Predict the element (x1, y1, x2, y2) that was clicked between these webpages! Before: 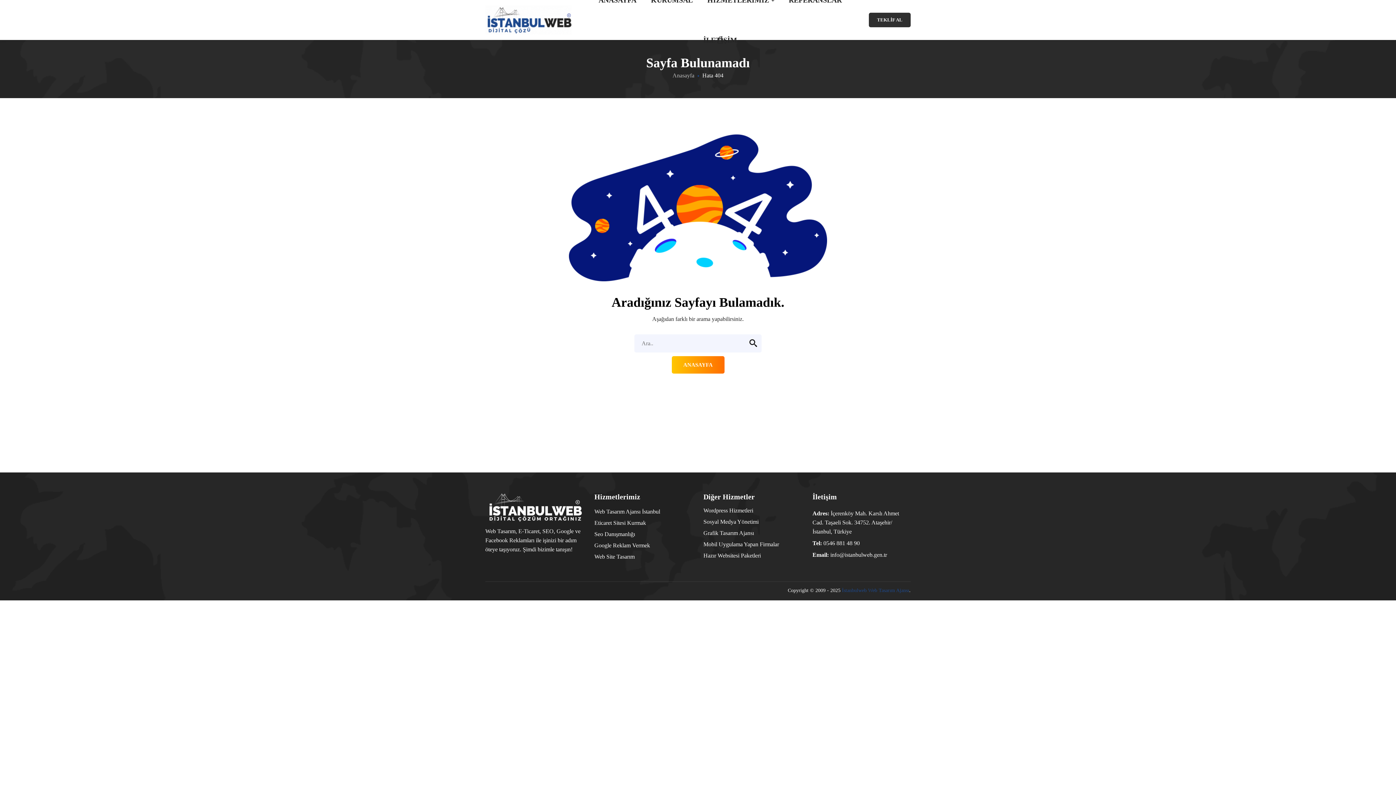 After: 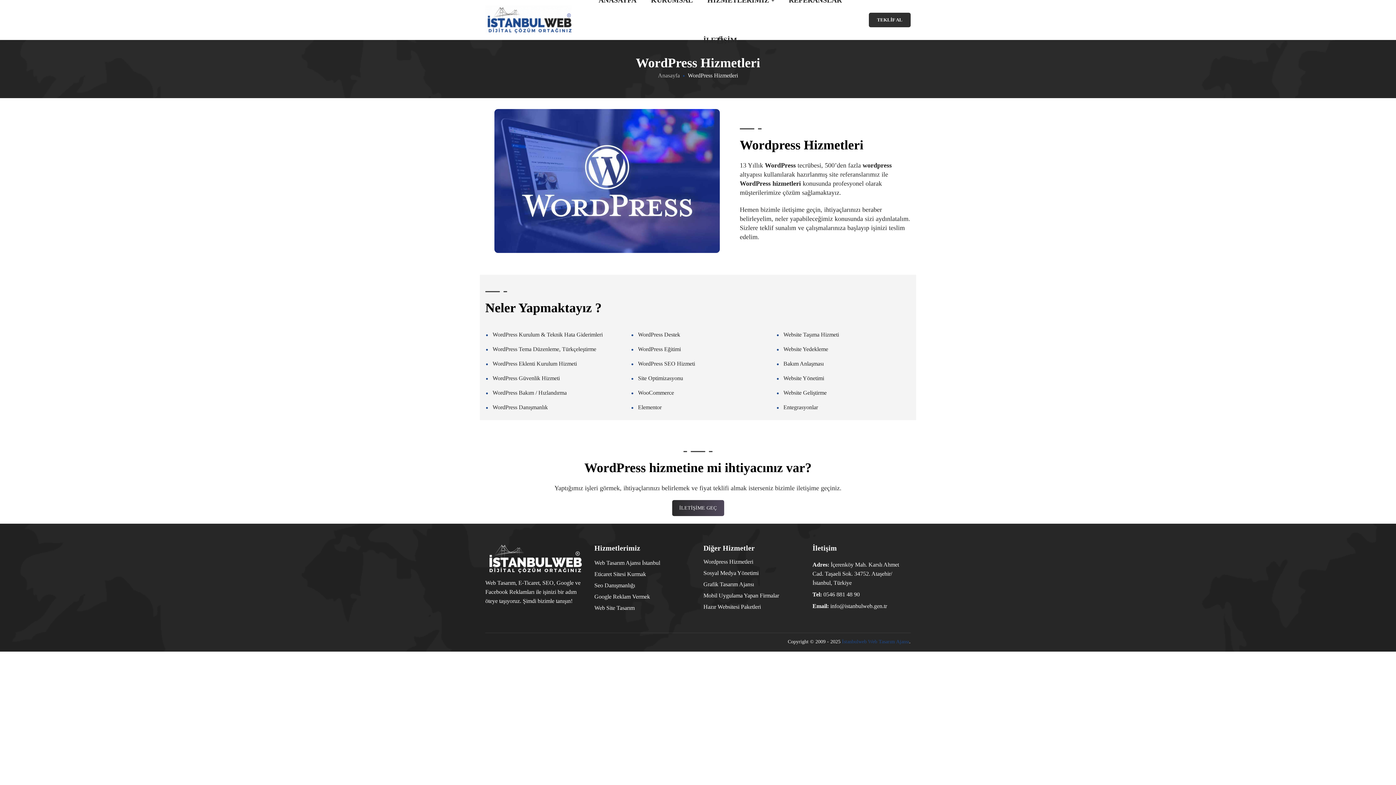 Action: bbox: (703, 507, 753, 513) label: Wordpress Hizmetleri